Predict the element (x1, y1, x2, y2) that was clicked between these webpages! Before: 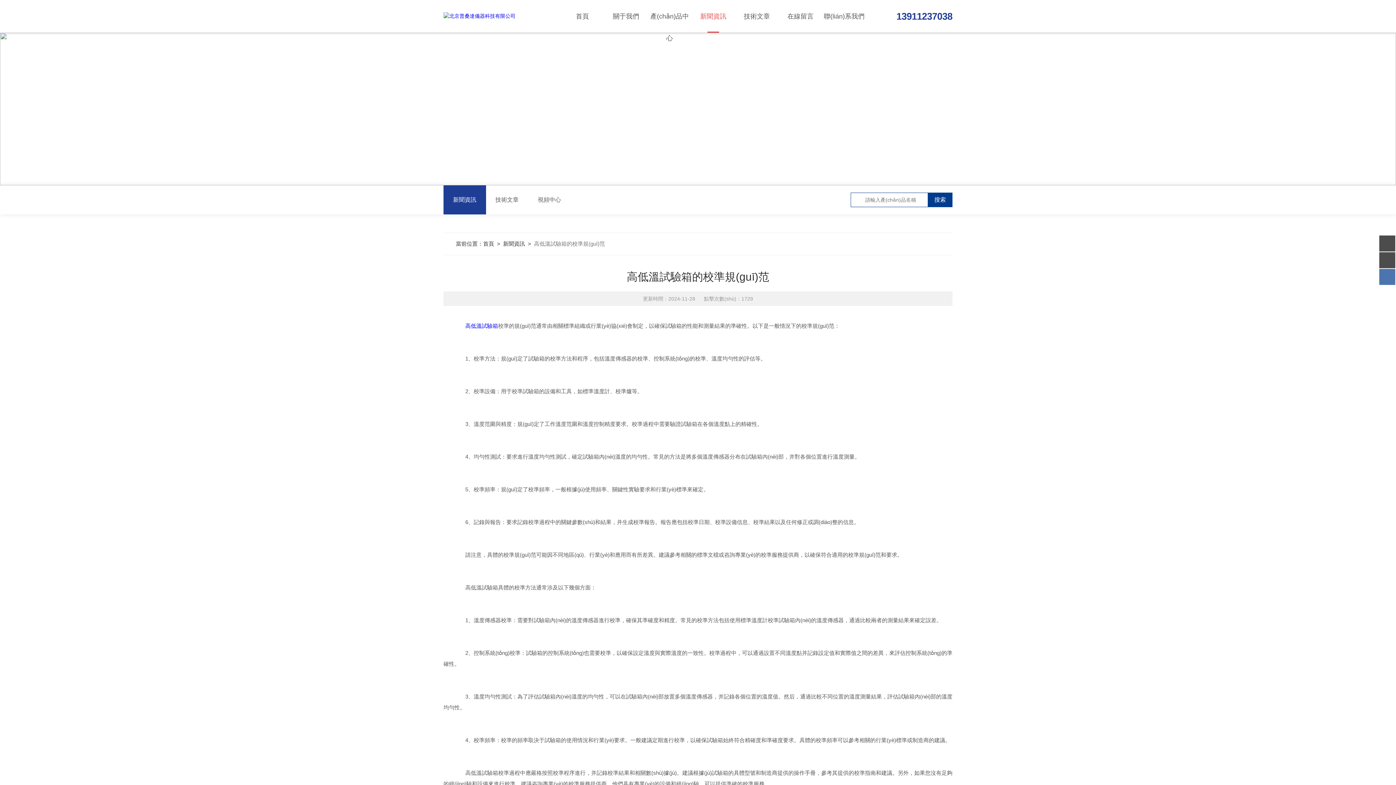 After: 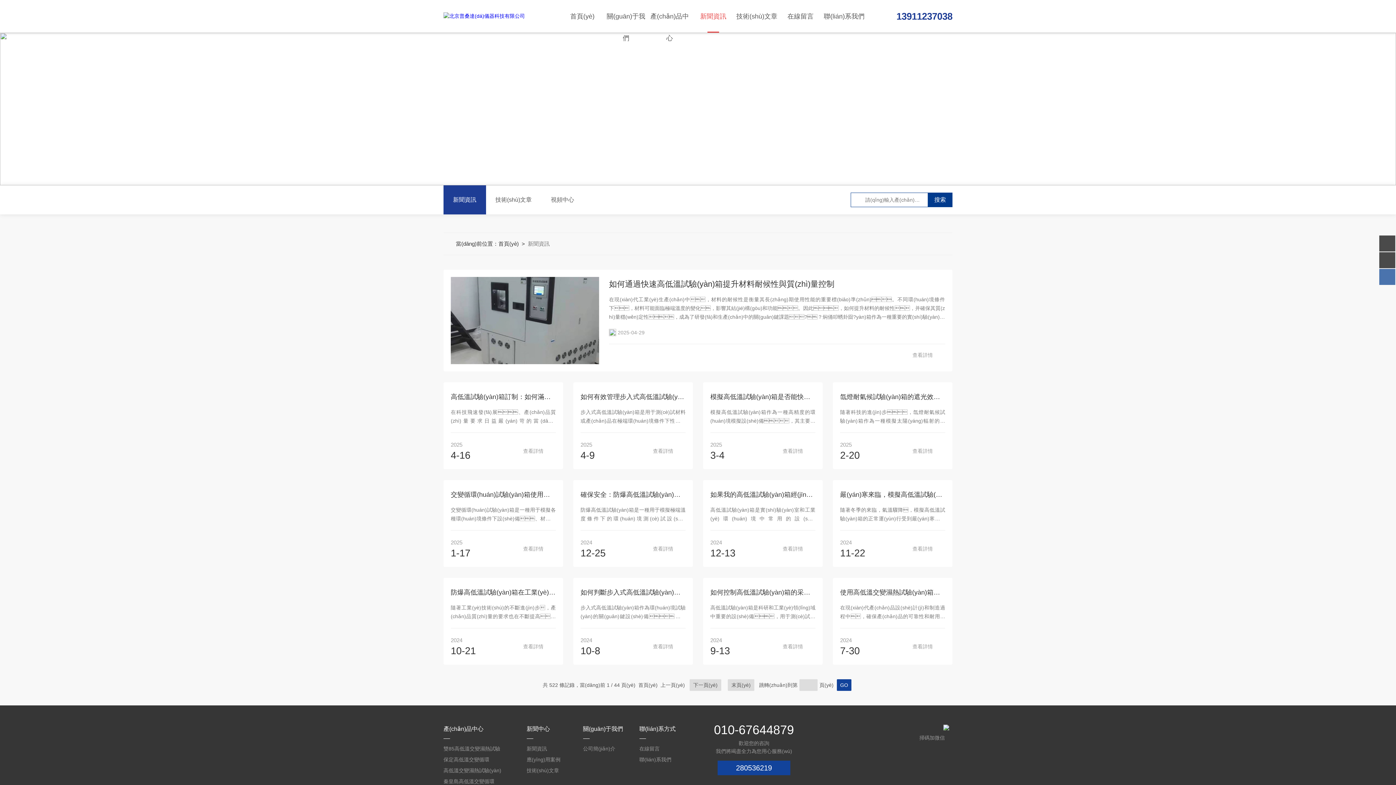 Action: label: 新聞資訊 bbox: (691, 0, 735, 32)